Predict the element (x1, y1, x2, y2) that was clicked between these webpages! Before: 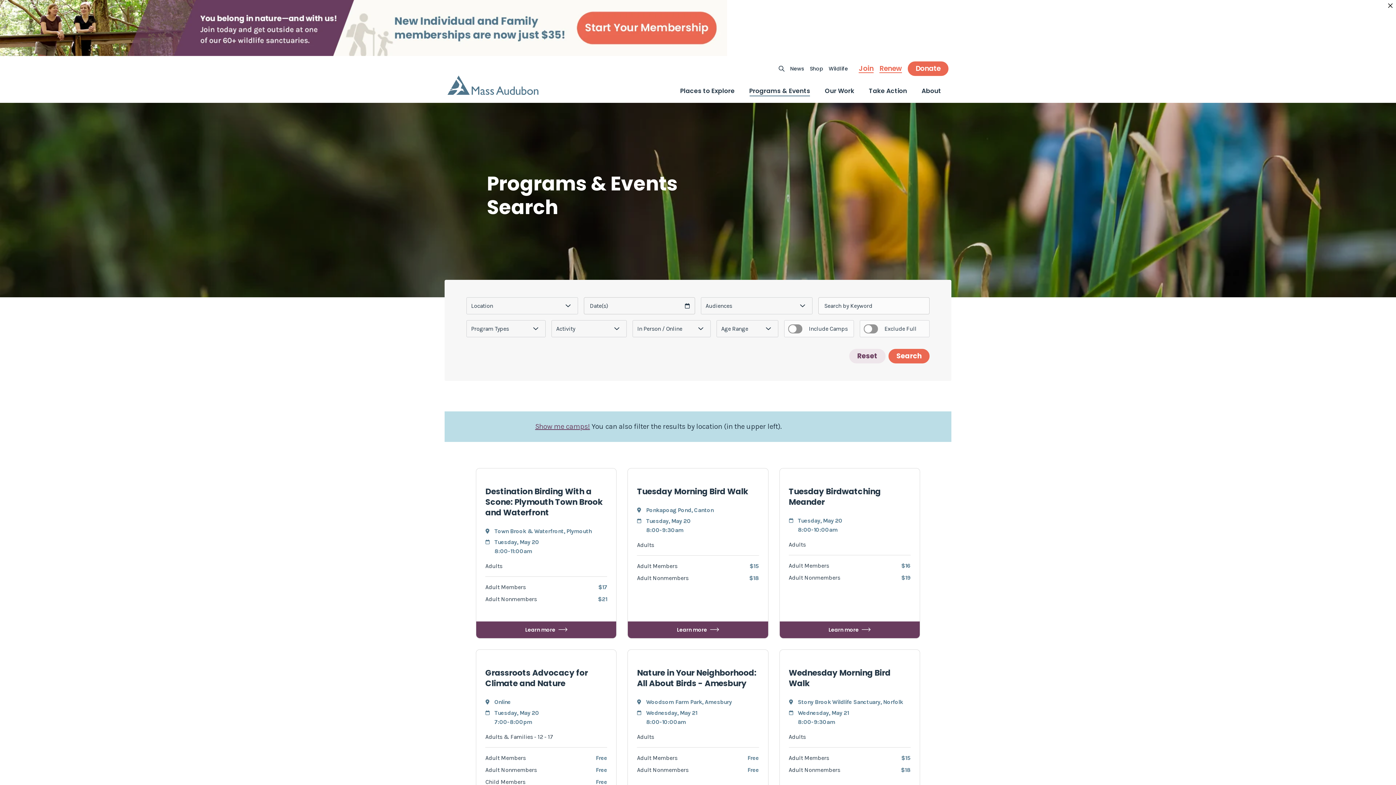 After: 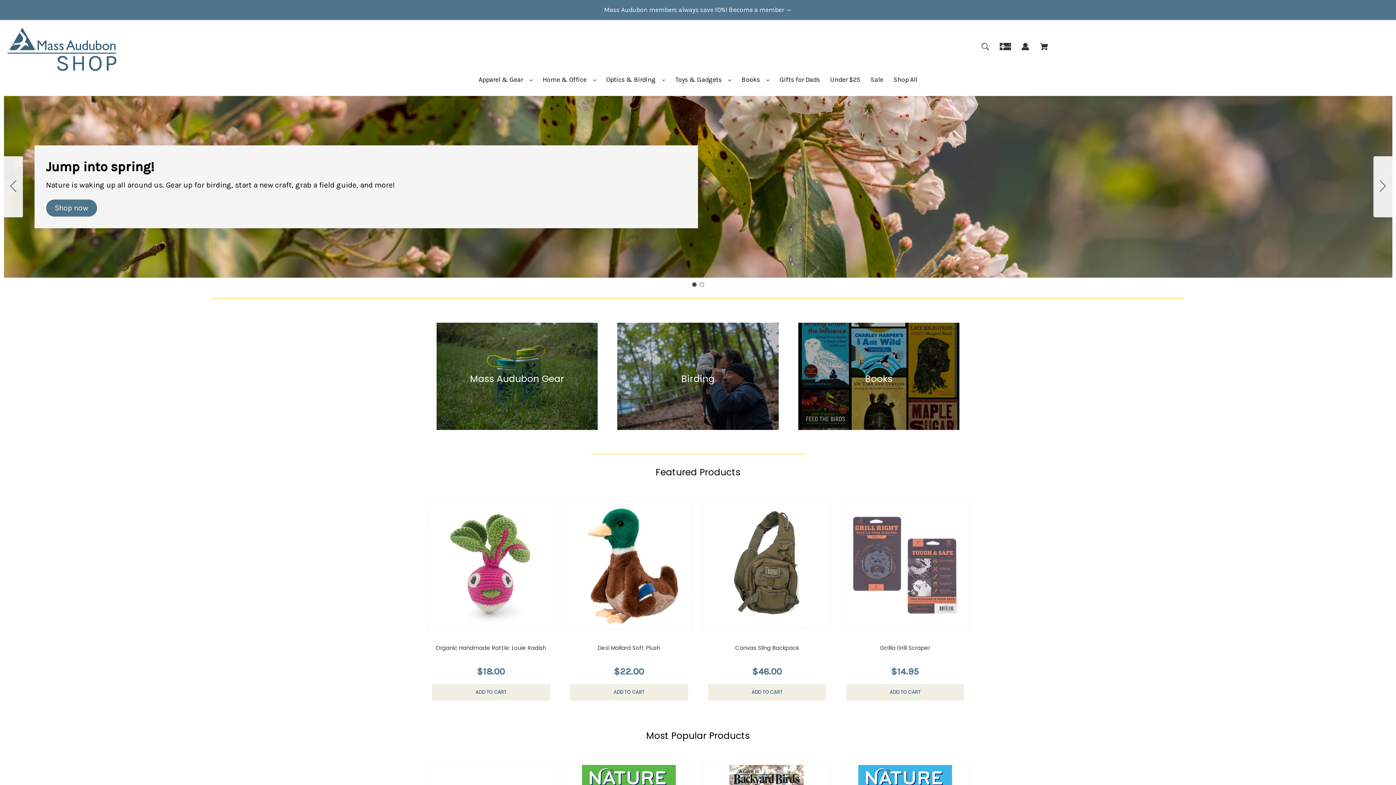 Action: bbox: (809, 64, 823, 72) label: Shop